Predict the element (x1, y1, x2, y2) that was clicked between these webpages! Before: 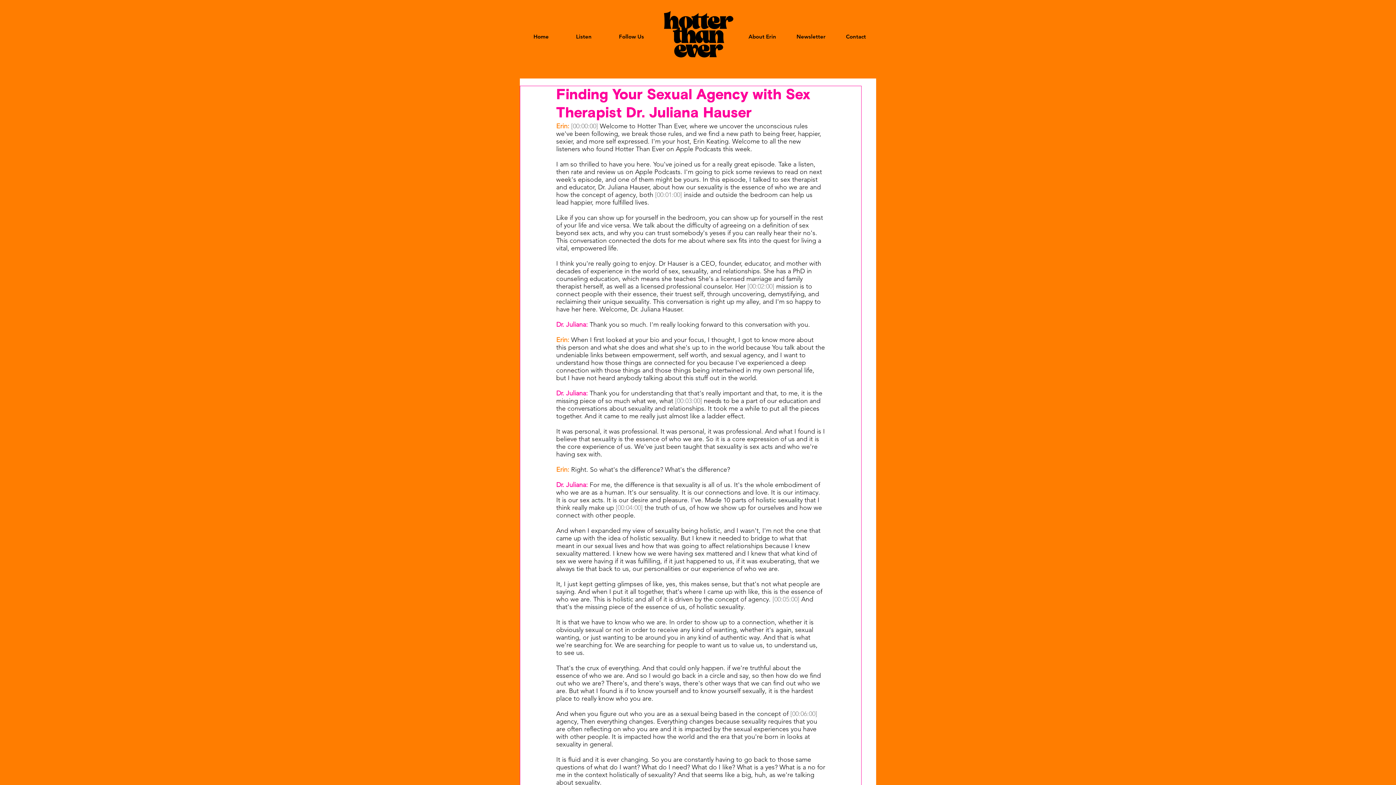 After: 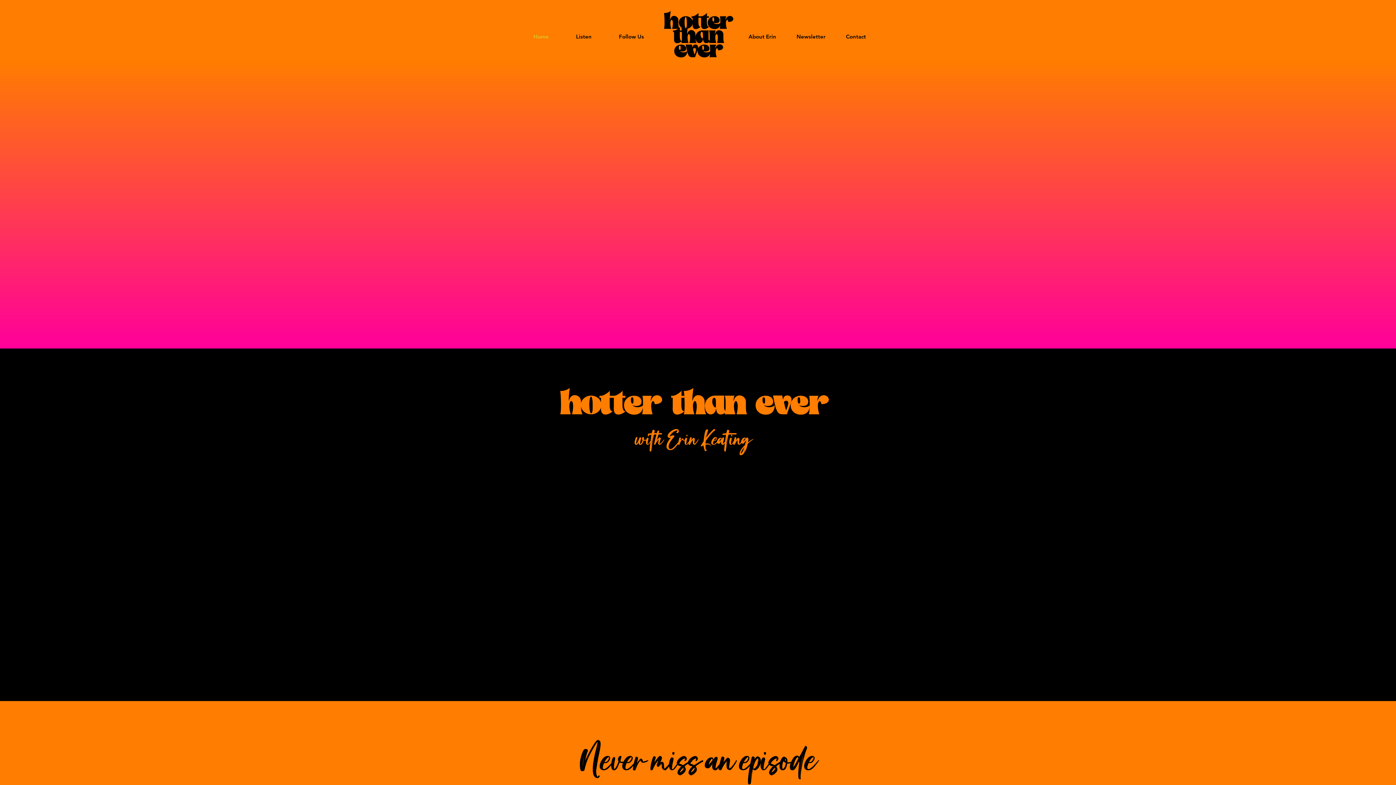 Action: label: About Erin bbox: (738, 27, 786, 45)